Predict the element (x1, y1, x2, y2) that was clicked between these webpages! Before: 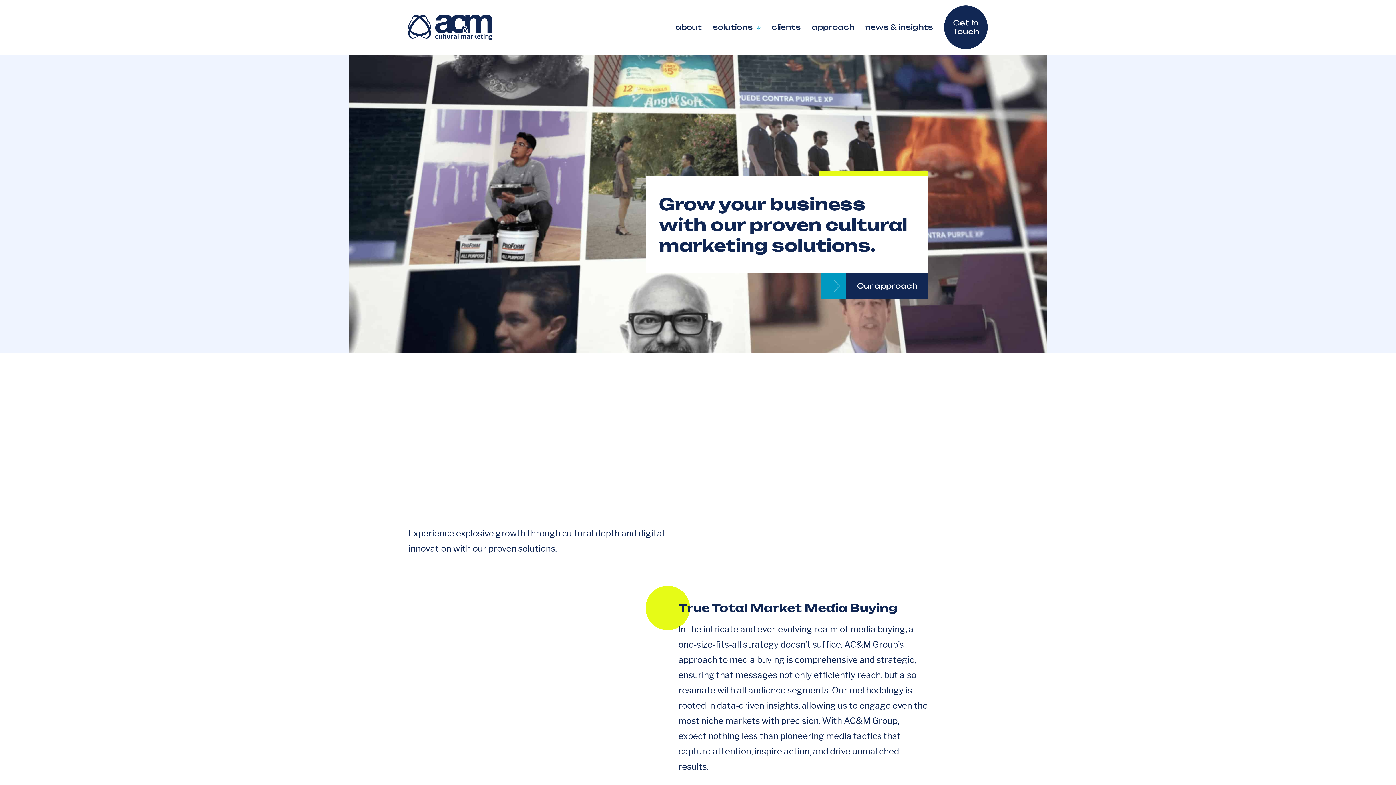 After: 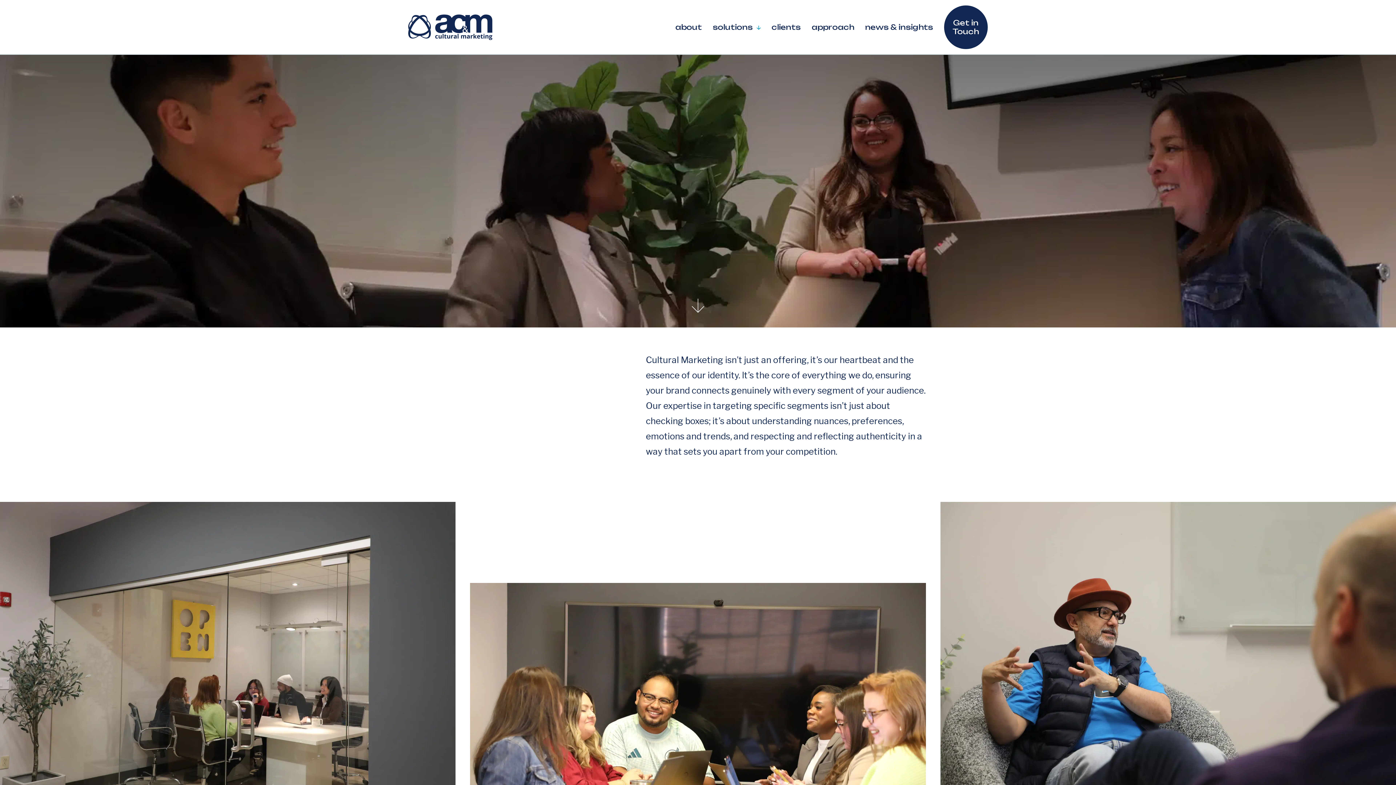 Action: label: approach bbox: (811, 15, 854, 39)